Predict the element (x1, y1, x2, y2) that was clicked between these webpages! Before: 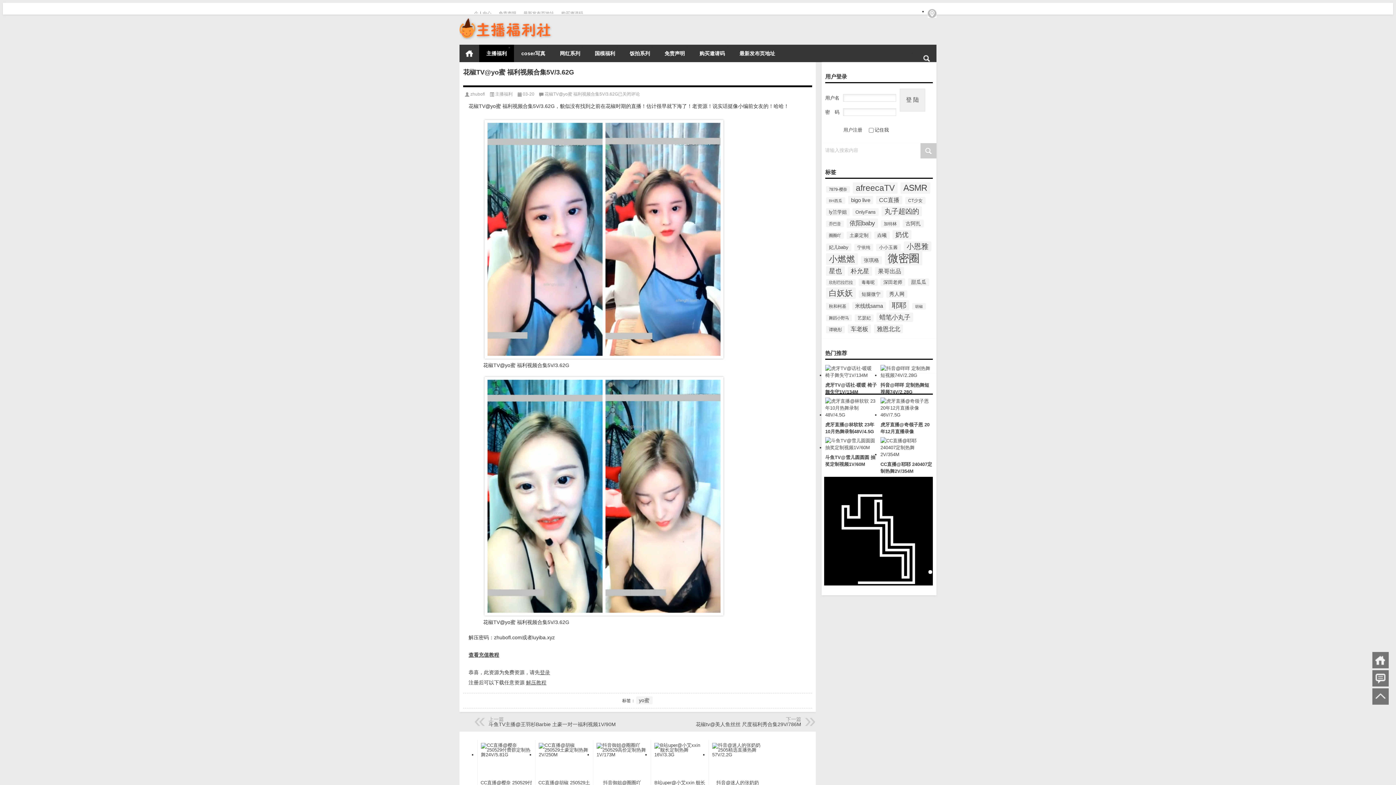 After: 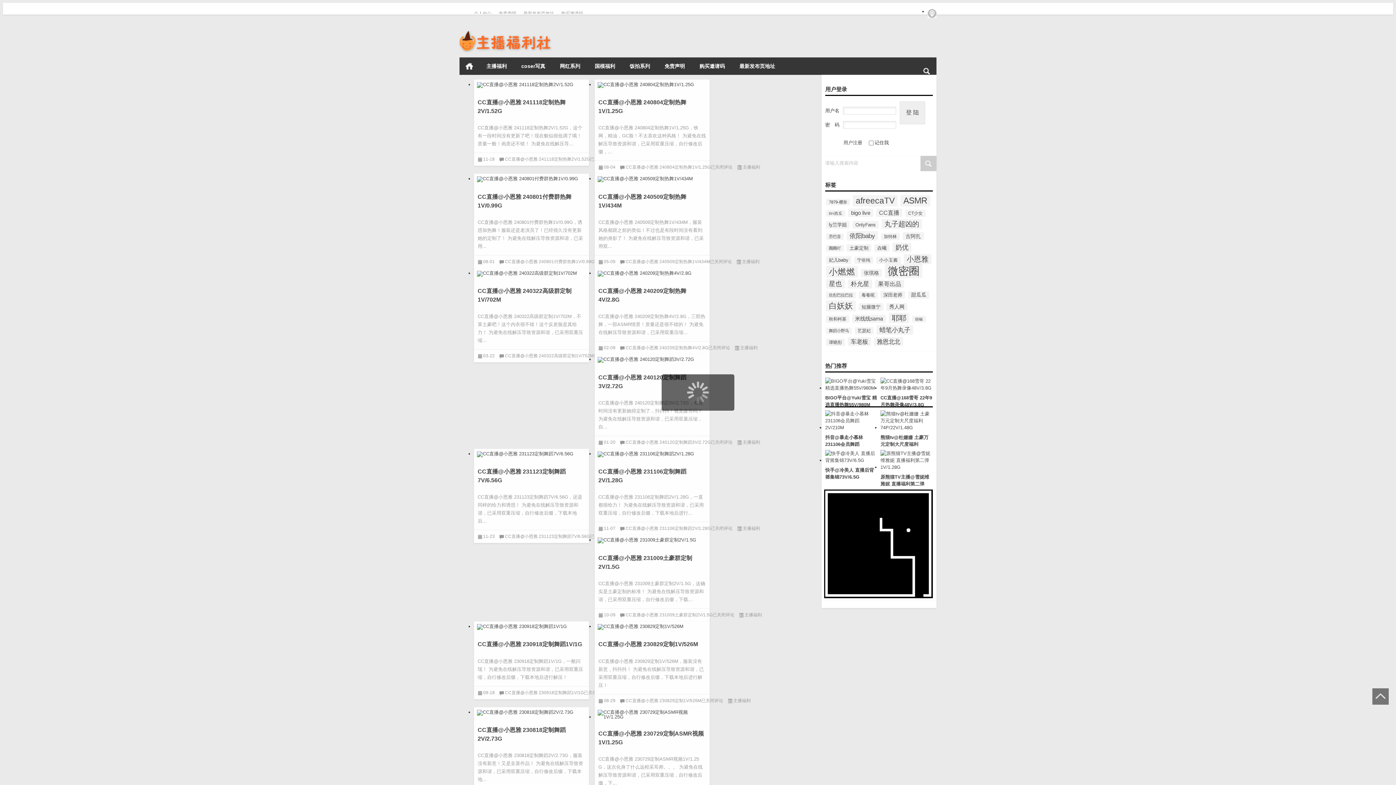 Action: label: 小恩雅 (46个项目) bbox: (904, 241, 931, 251)